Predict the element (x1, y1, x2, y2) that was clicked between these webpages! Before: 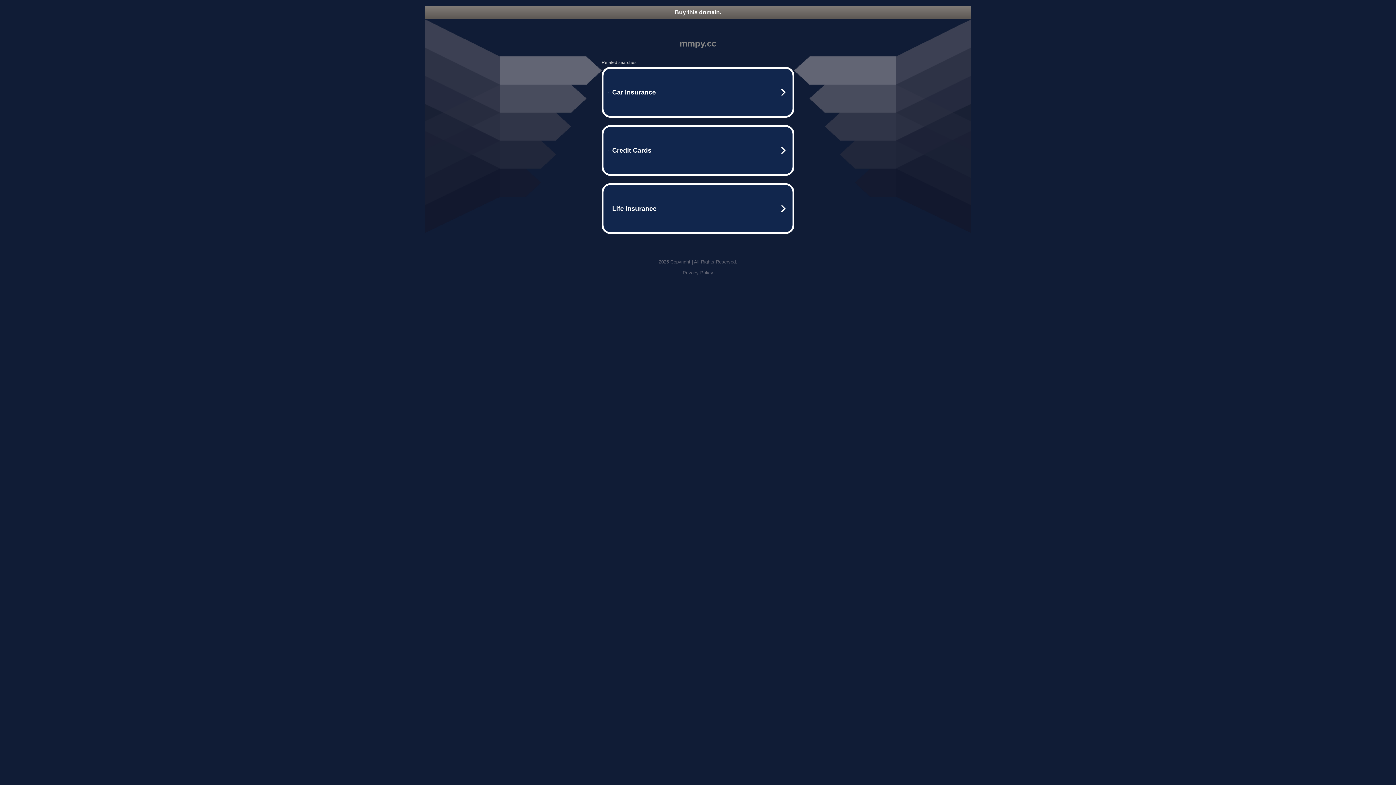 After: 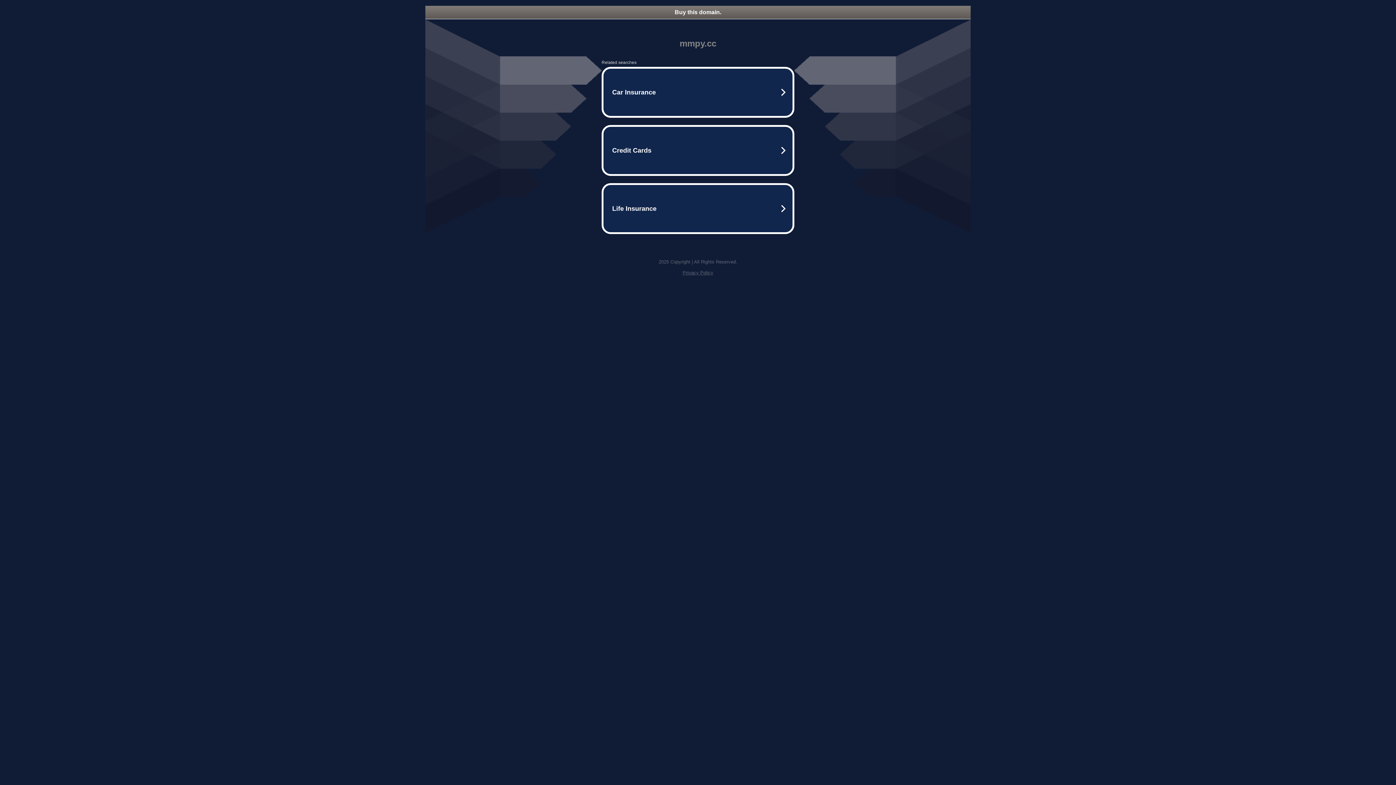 Action: label: Privacy Policy bbox: (682, 270, 713, 275)